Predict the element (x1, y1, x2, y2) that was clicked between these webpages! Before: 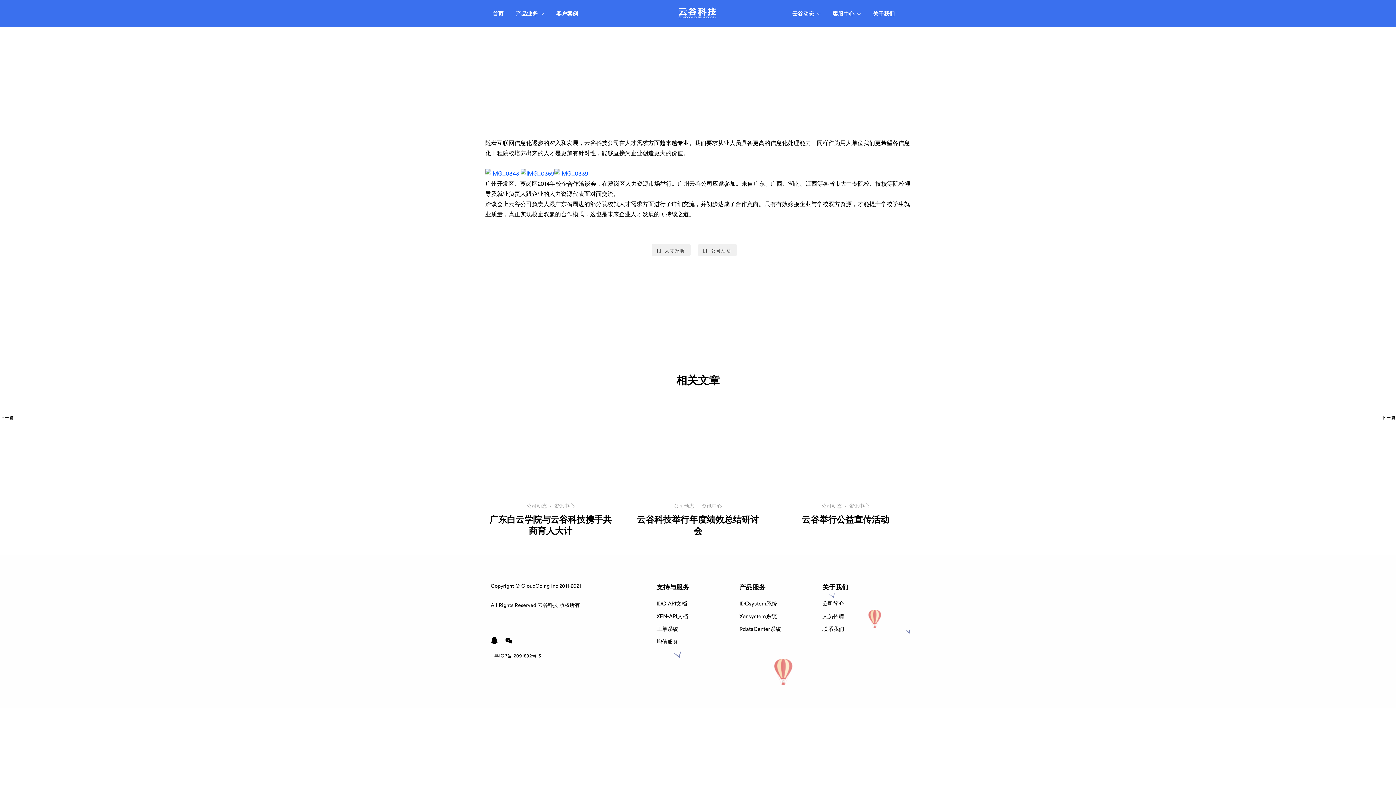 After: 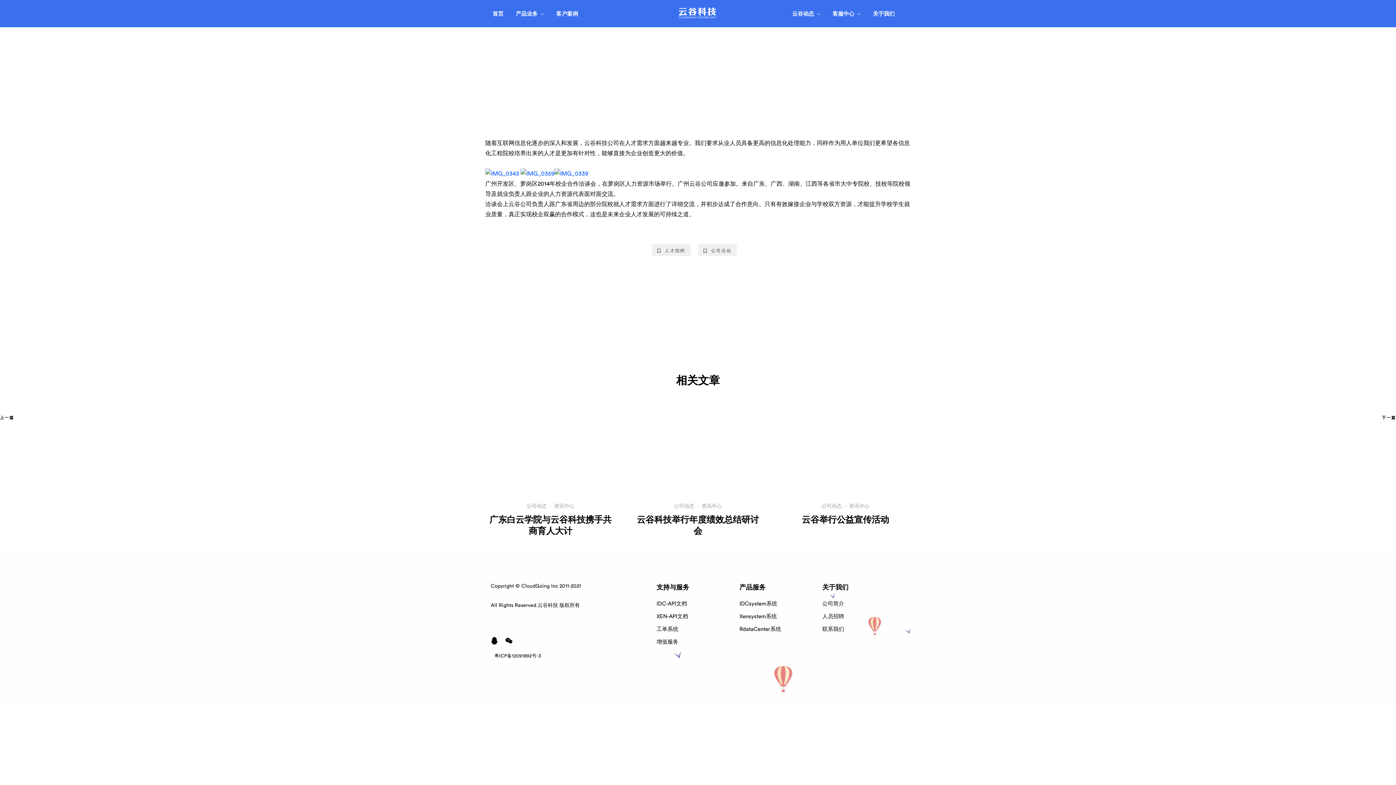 Action: bbox: (656, 601, 687, 606) label: IDC-API文档